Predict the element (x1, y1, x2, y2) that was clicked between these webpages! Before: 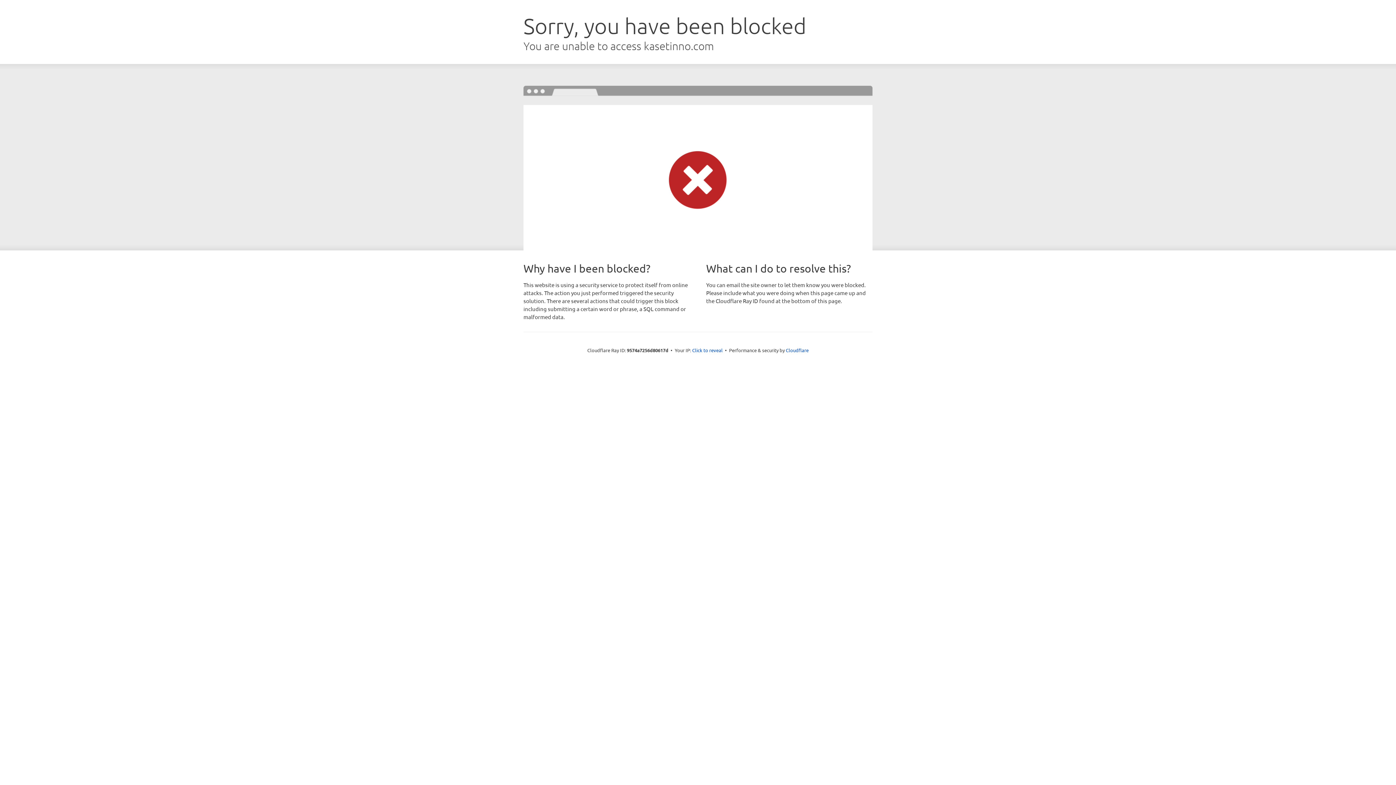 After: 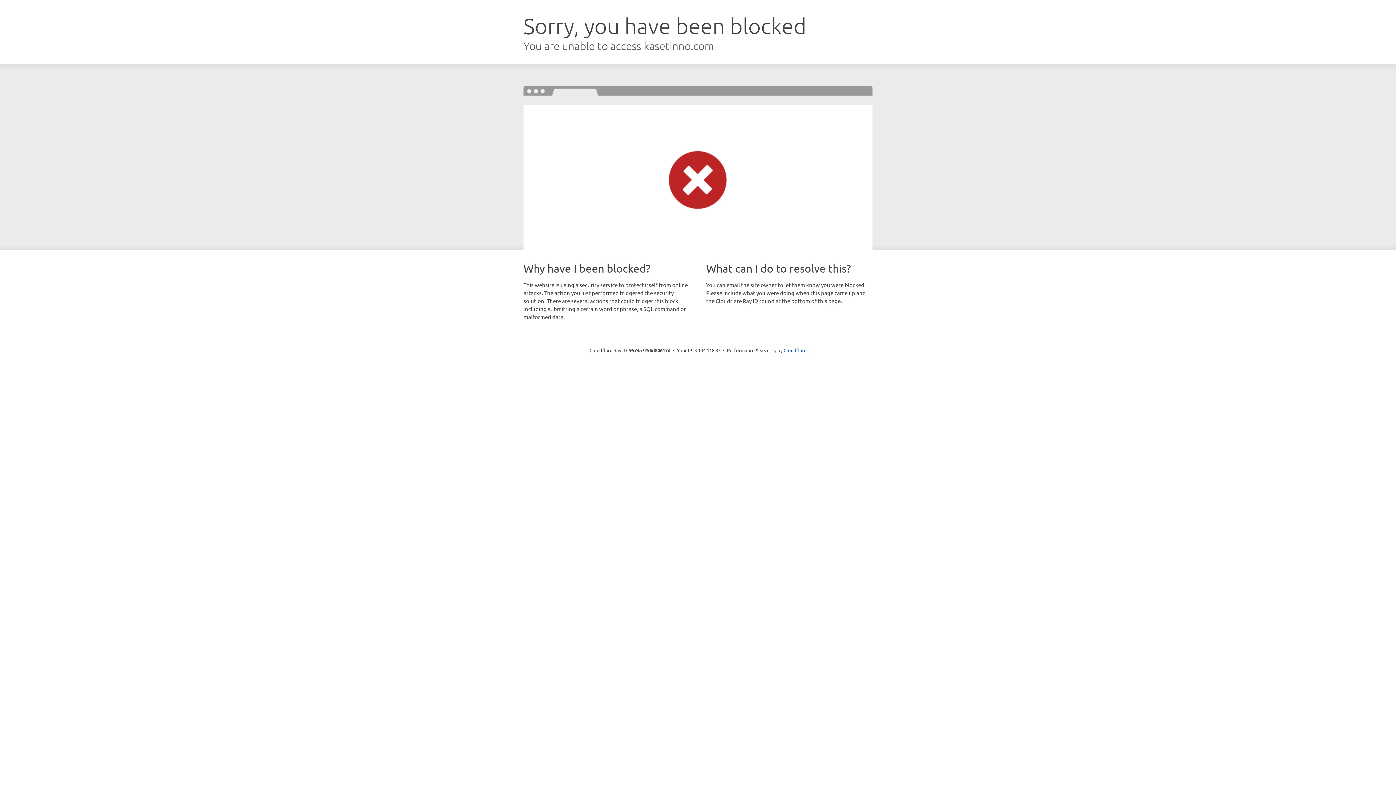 Action: bbox: (692, 346, 722, 353) label: Click to reveal